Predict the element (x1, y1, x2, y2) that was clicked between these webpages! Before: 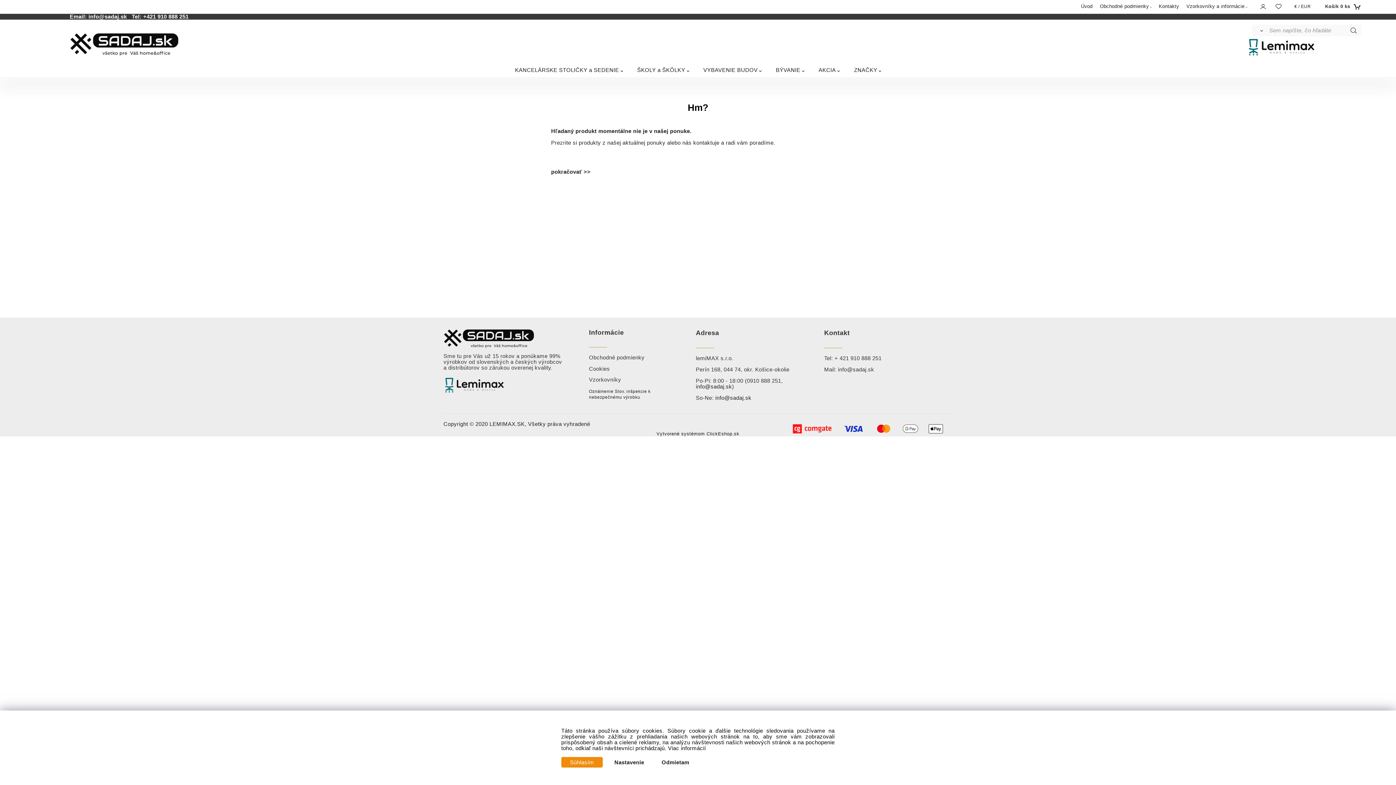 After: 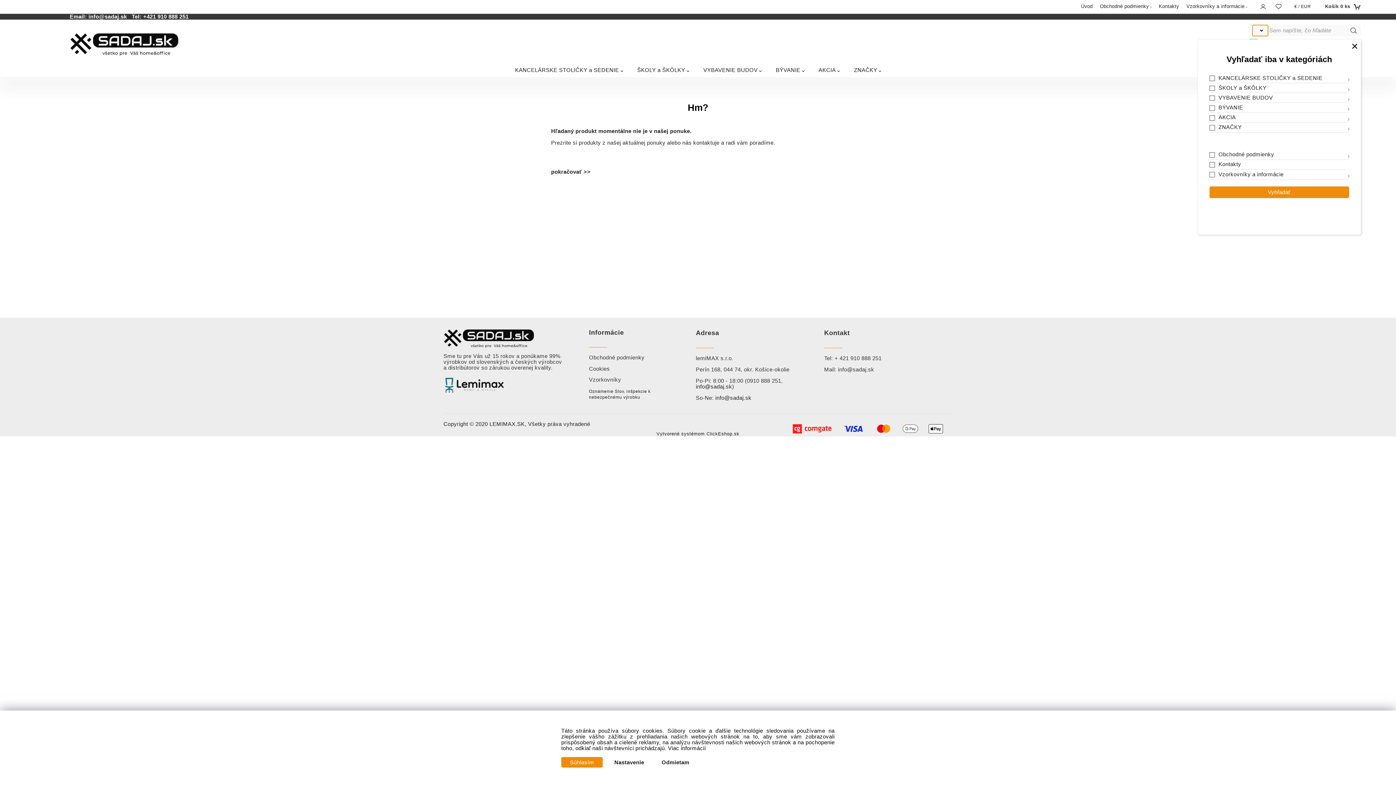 Action: bbox: (1252, 24, 1268, 36) label: Vyhľadať